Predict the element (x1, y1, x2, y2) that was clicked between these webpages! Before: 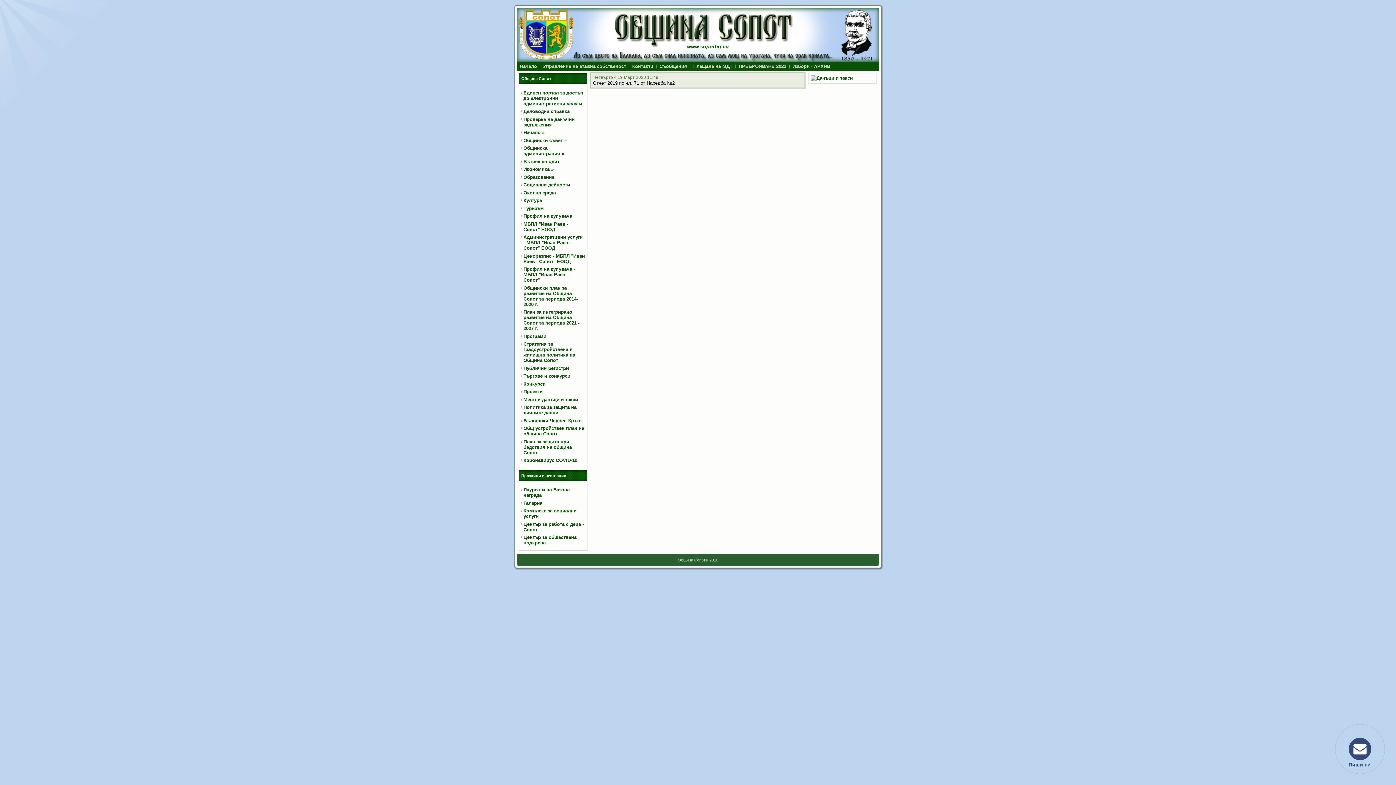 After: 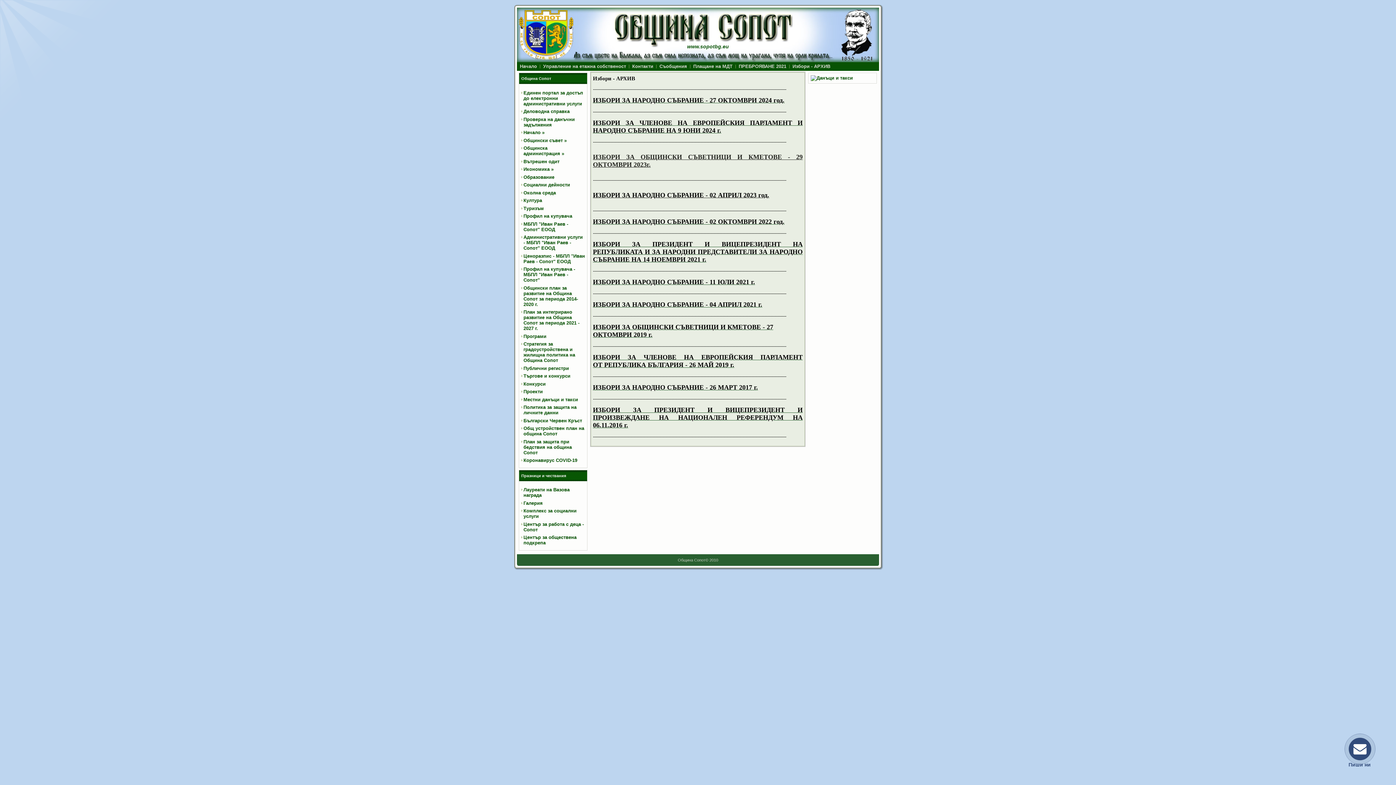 Action: bbox: (789, 62, 833, 70) label: Избори - АРХИВ